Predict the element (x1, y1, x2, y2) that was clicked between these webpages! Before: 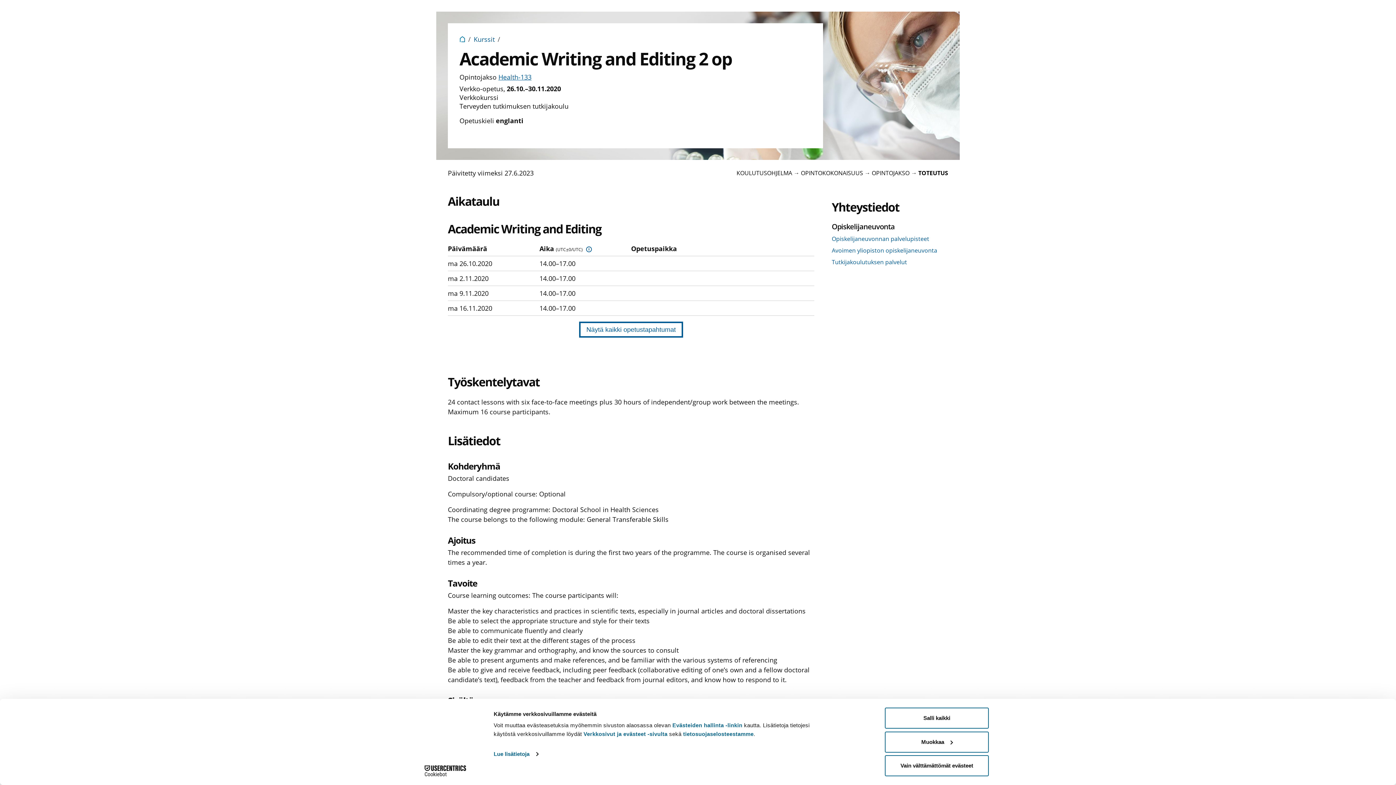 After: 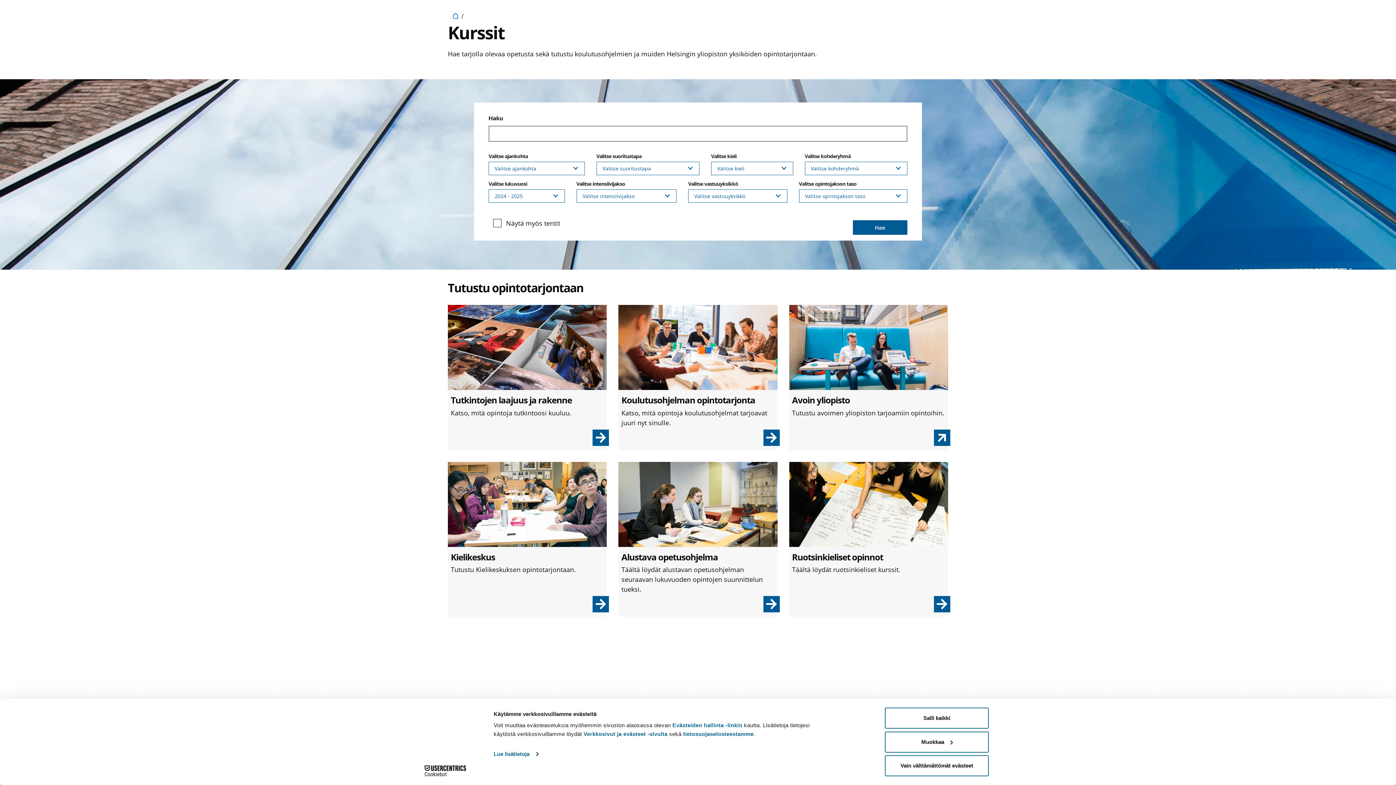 Action: label: Kurssit bbox: (473, 34, 494, 43)